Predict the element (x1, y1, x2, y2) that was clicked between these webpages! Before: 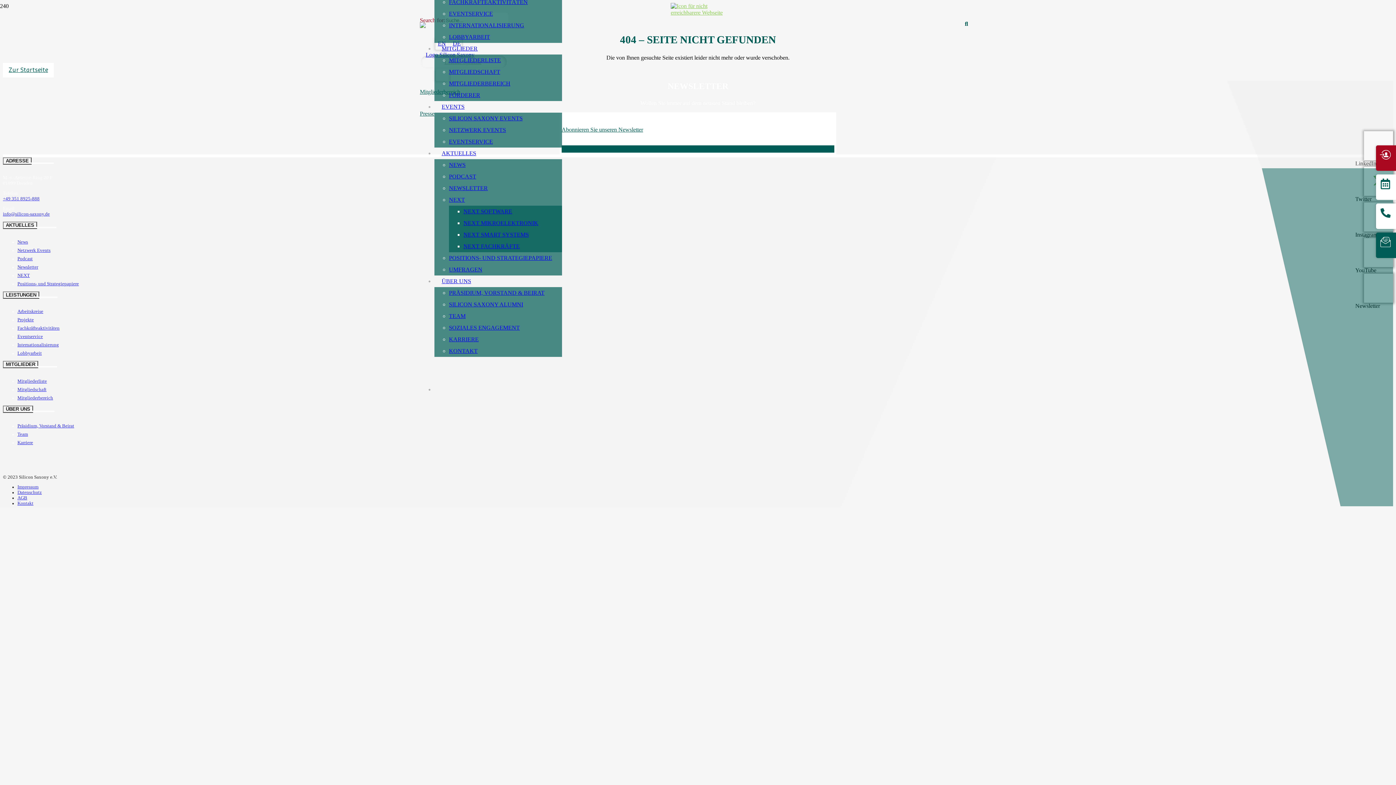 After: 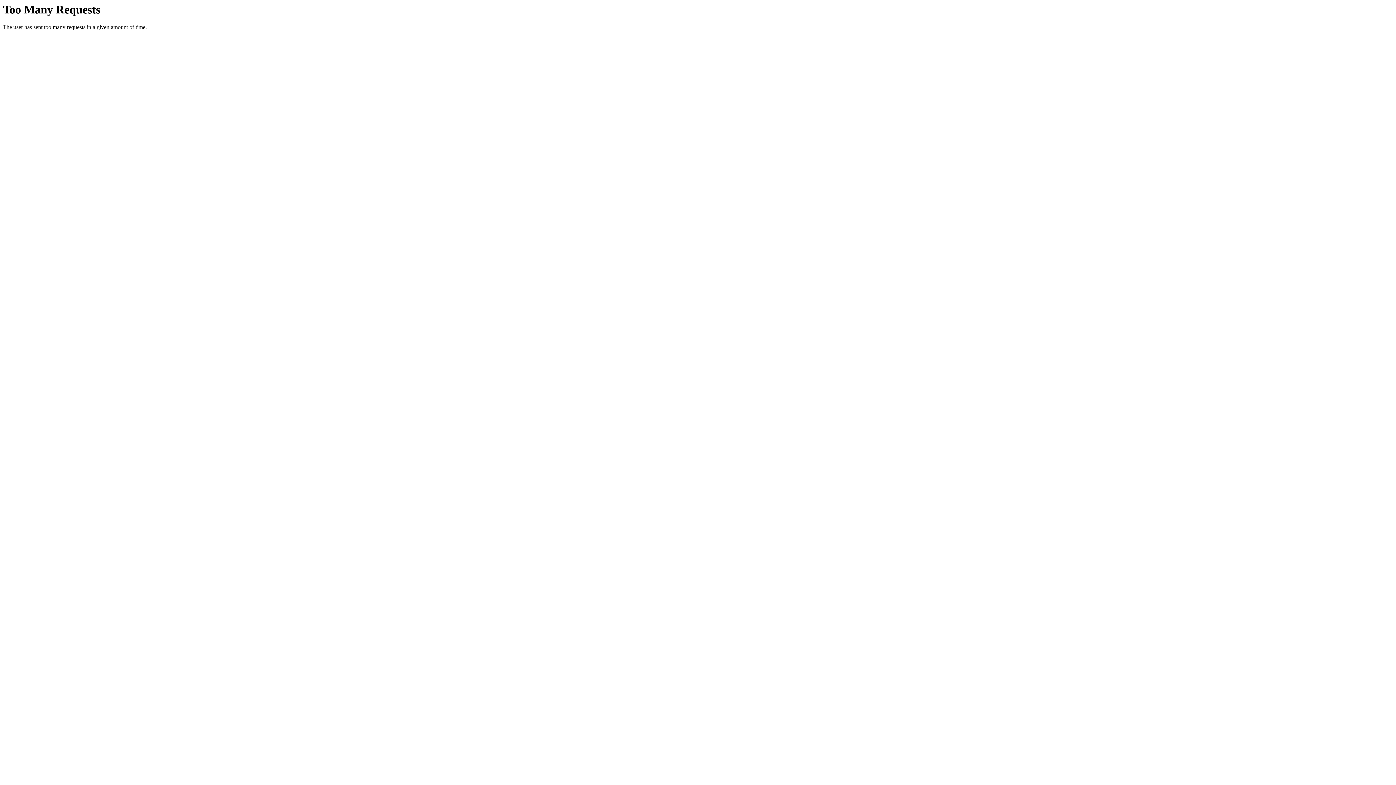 Action: label: TEAM bbox: (449, 313, 465, 319)